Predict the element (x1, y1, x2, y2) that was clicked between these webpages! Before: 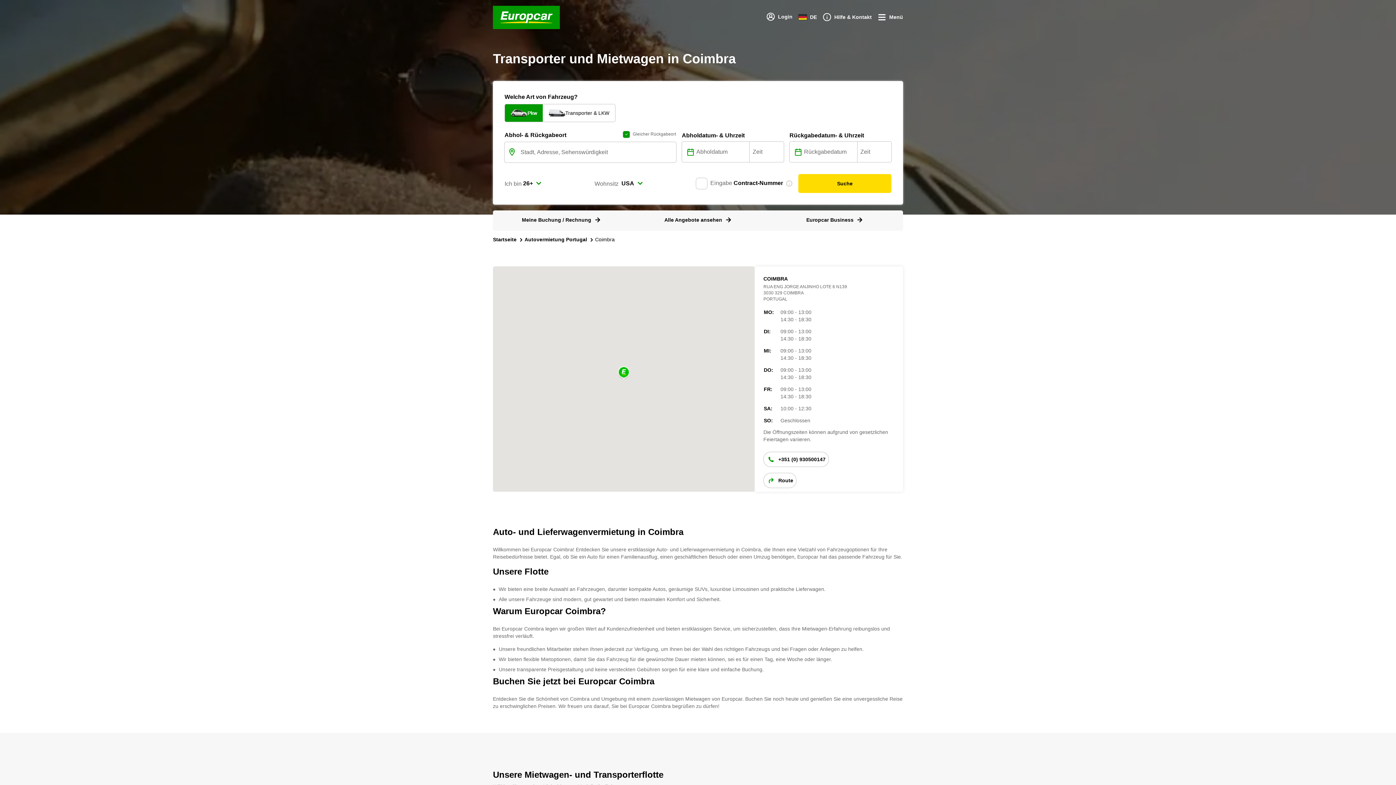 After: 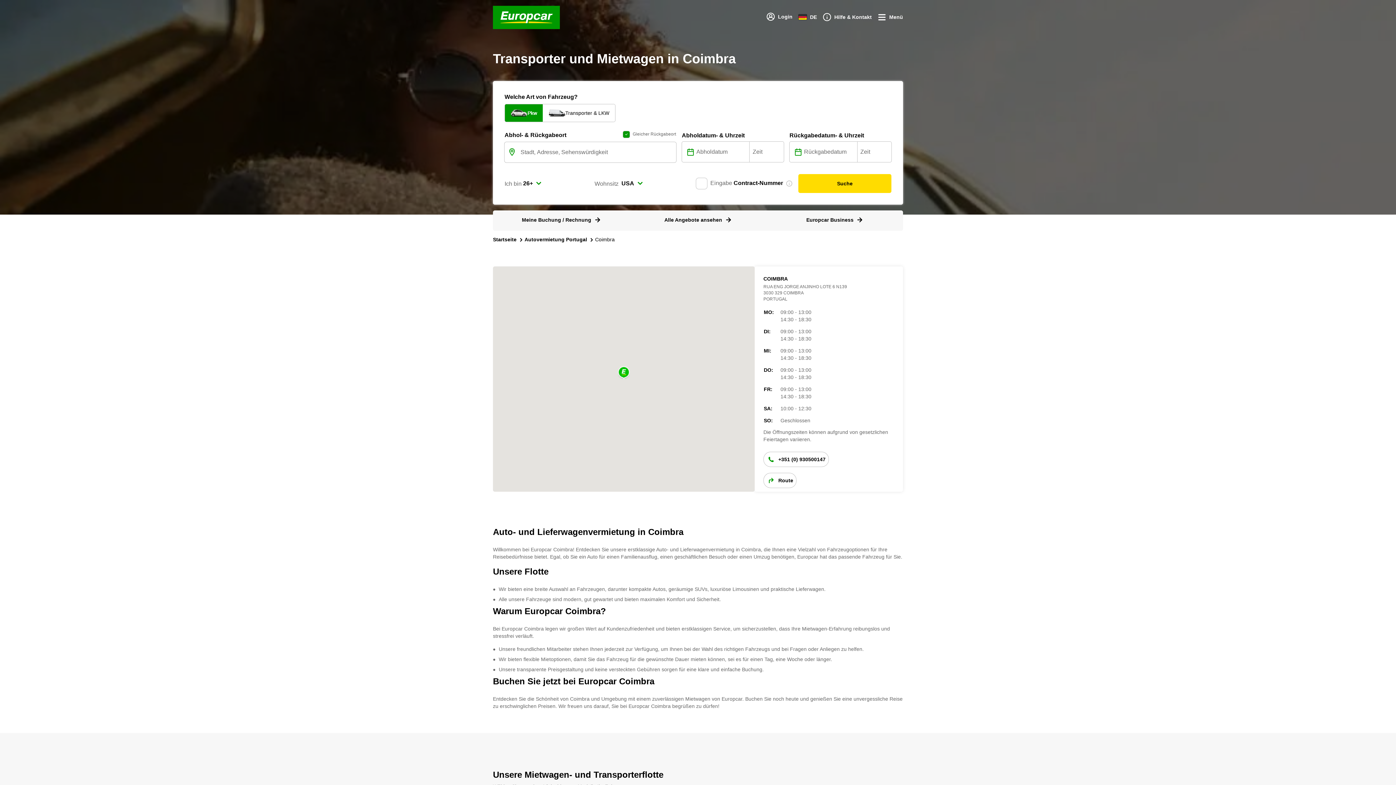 Action: bbox: (505, 104, 542, 121) label: Pkw